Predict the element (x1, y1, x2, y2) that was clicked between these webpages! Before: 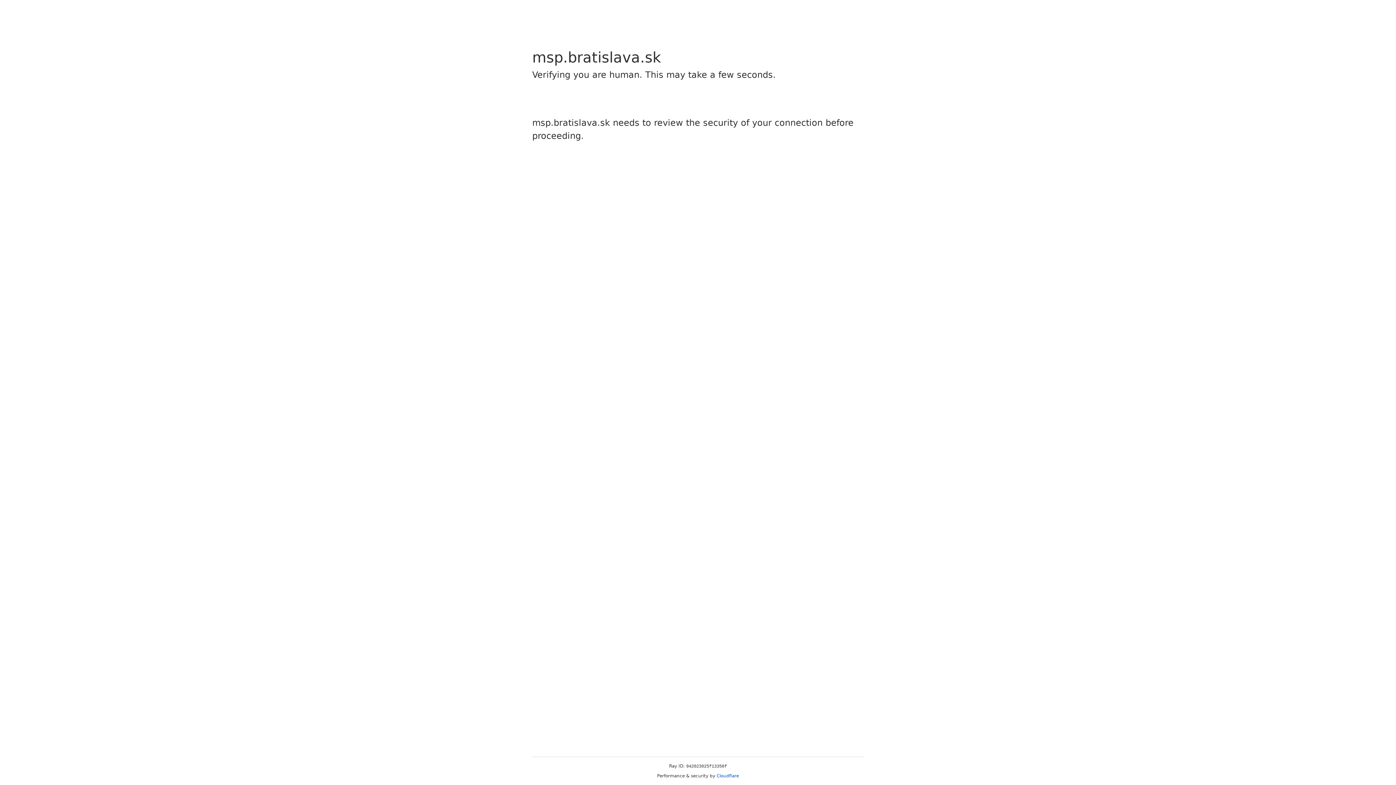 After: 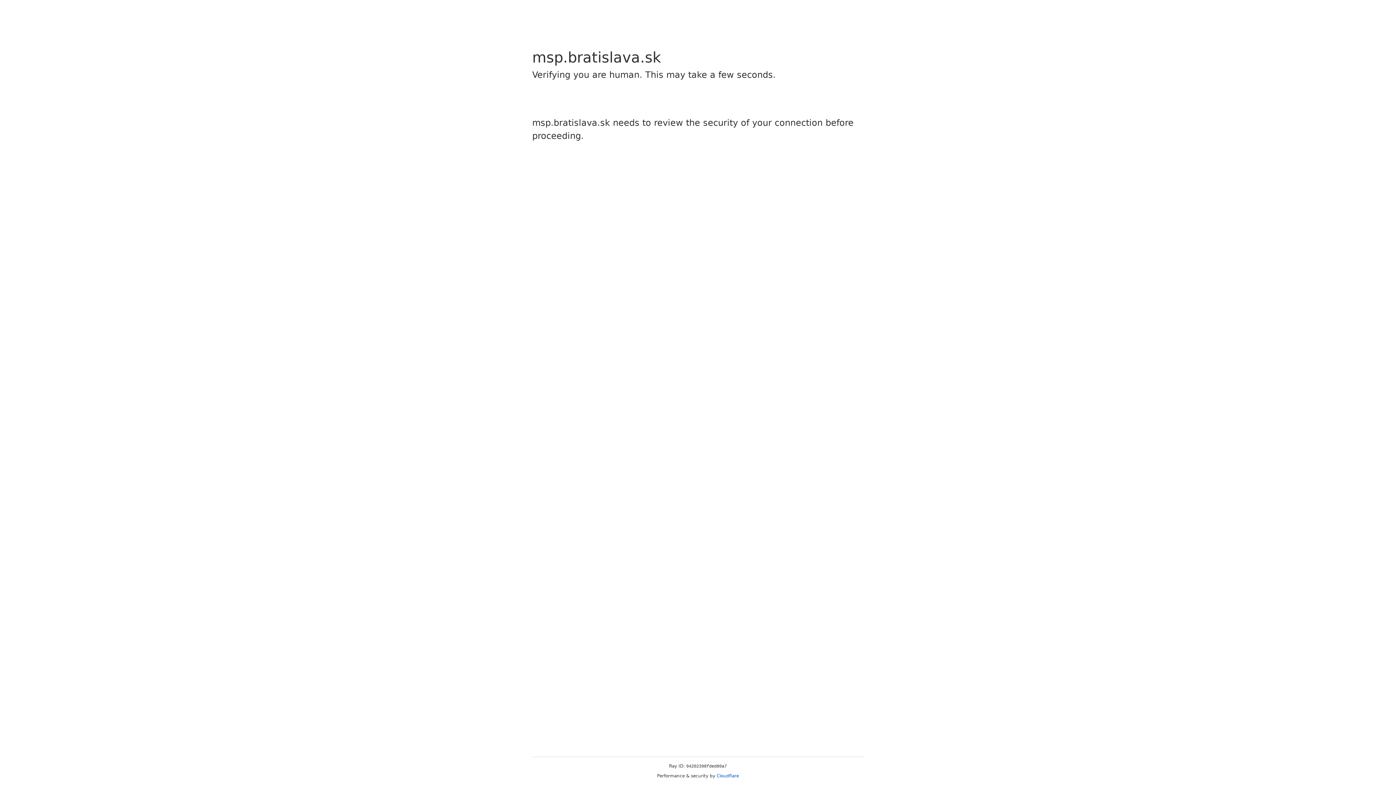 Action: bbox: (716, 773, 739, 778) label: Cloudflare